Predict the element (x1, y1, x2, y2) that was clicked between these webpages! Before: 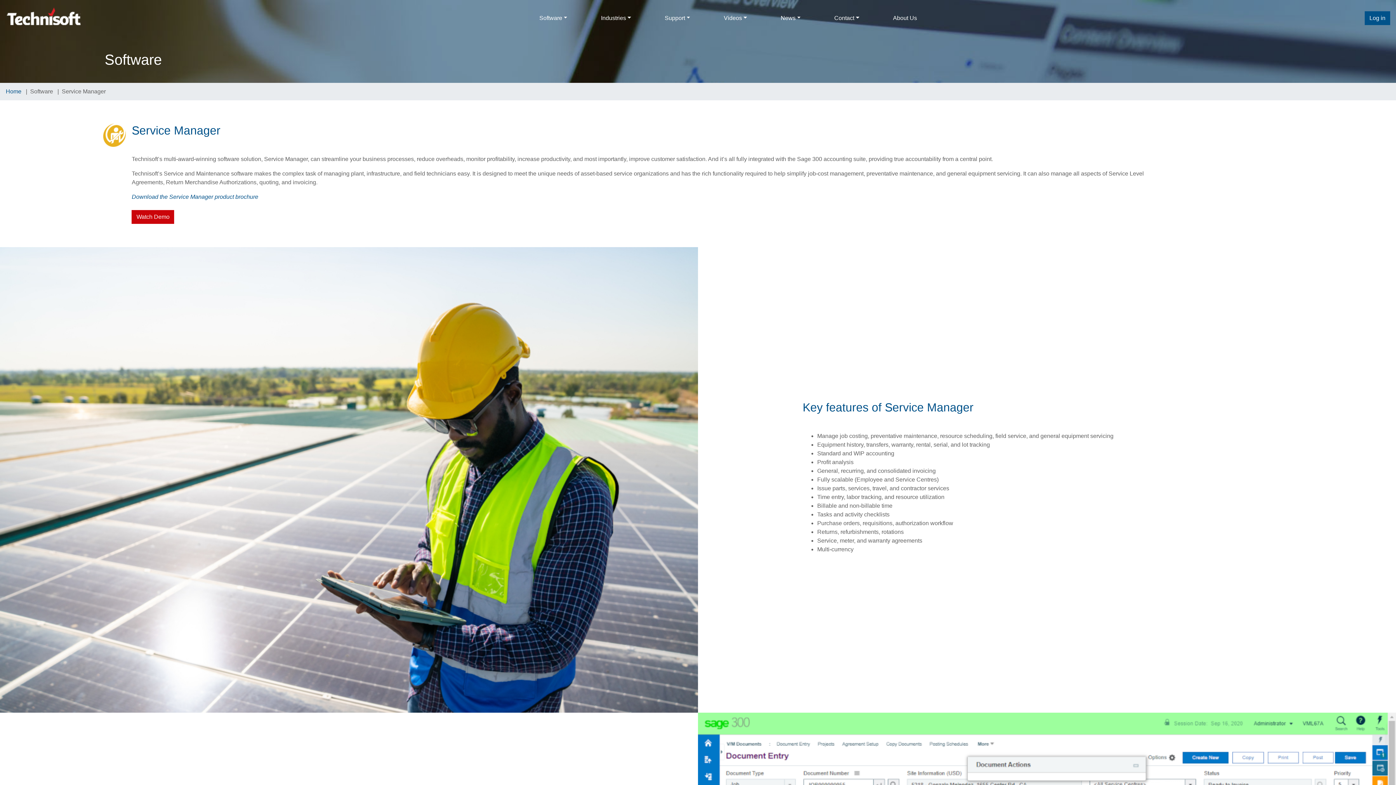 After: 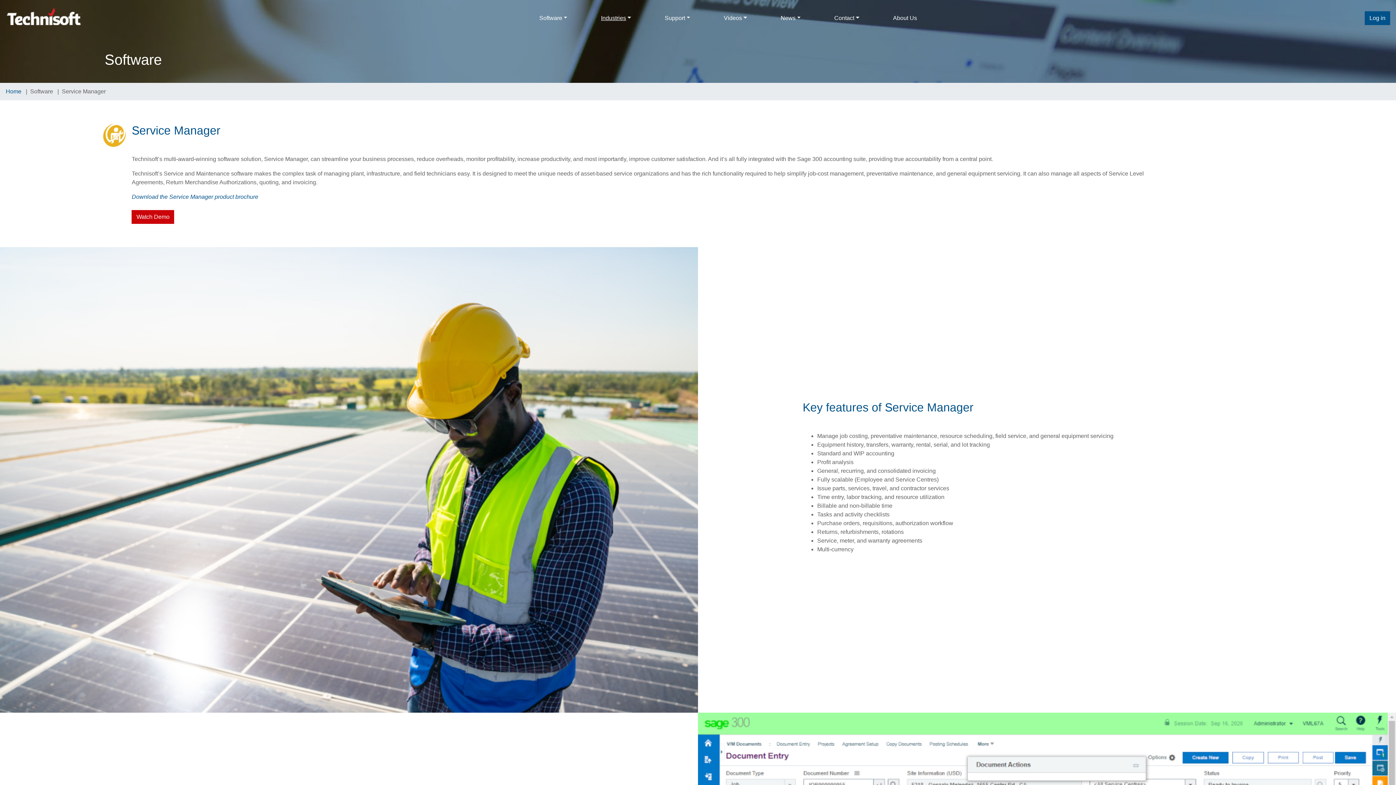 Action: bbox: (598, 10, 634, 25) label: Industries